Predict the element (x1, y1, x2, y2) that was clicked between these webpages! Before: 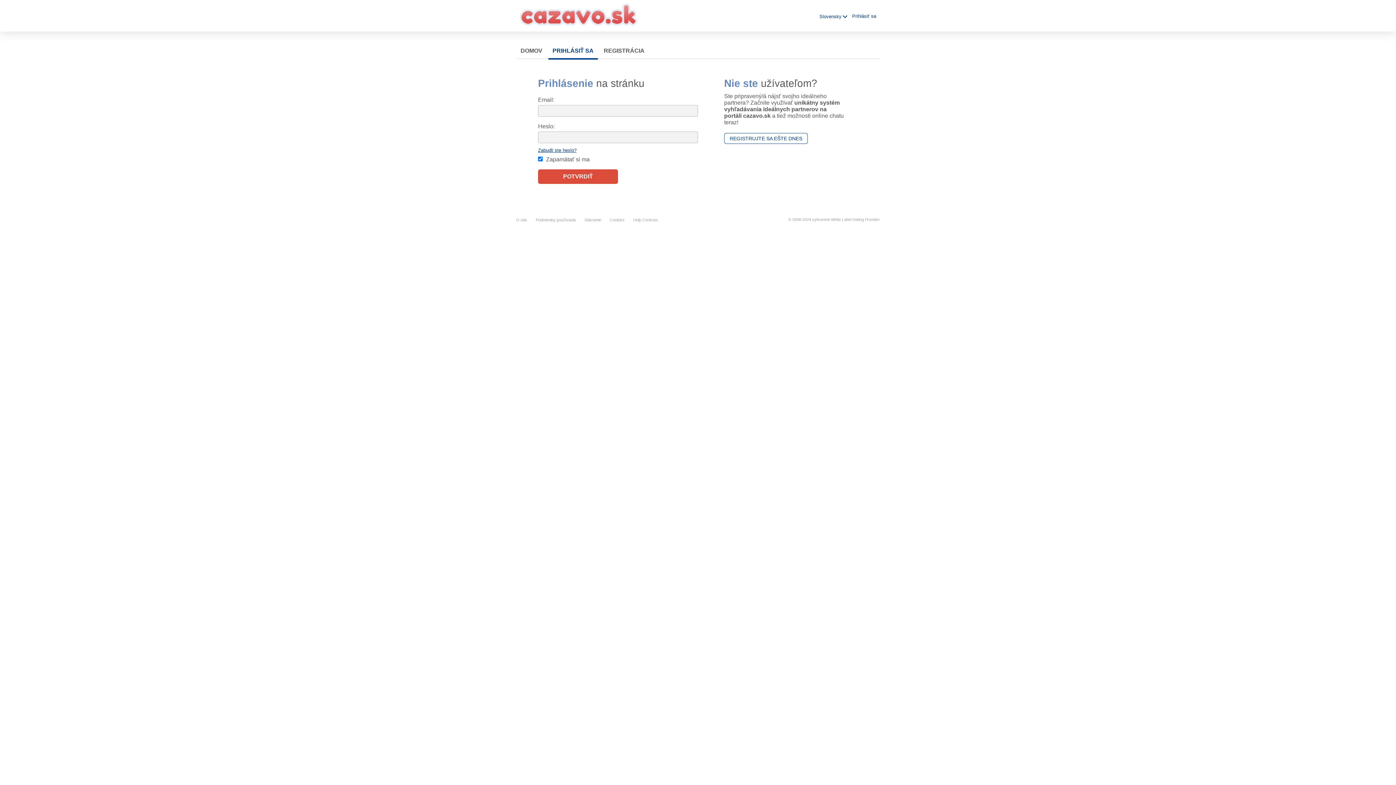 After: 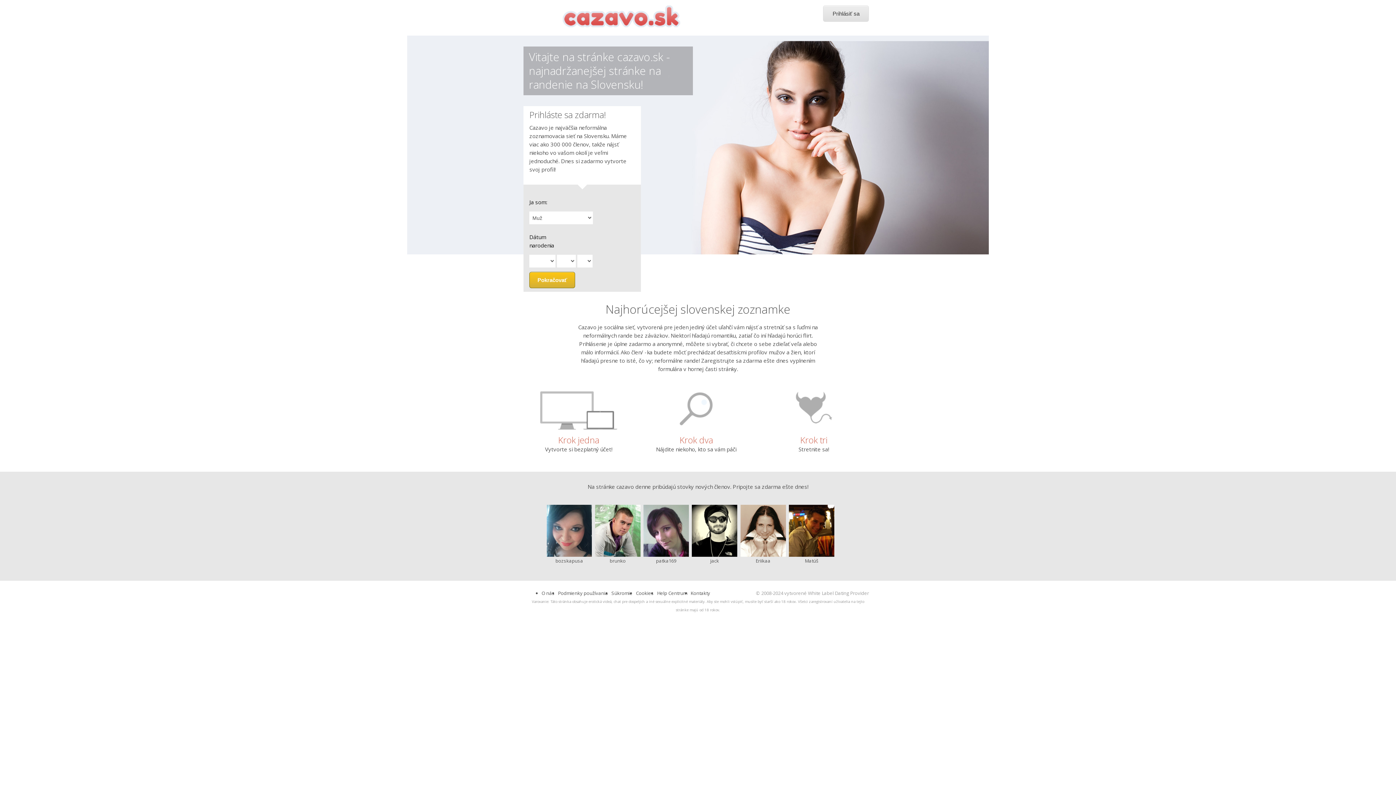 Action: bbox: (520, 16, 637, 27)